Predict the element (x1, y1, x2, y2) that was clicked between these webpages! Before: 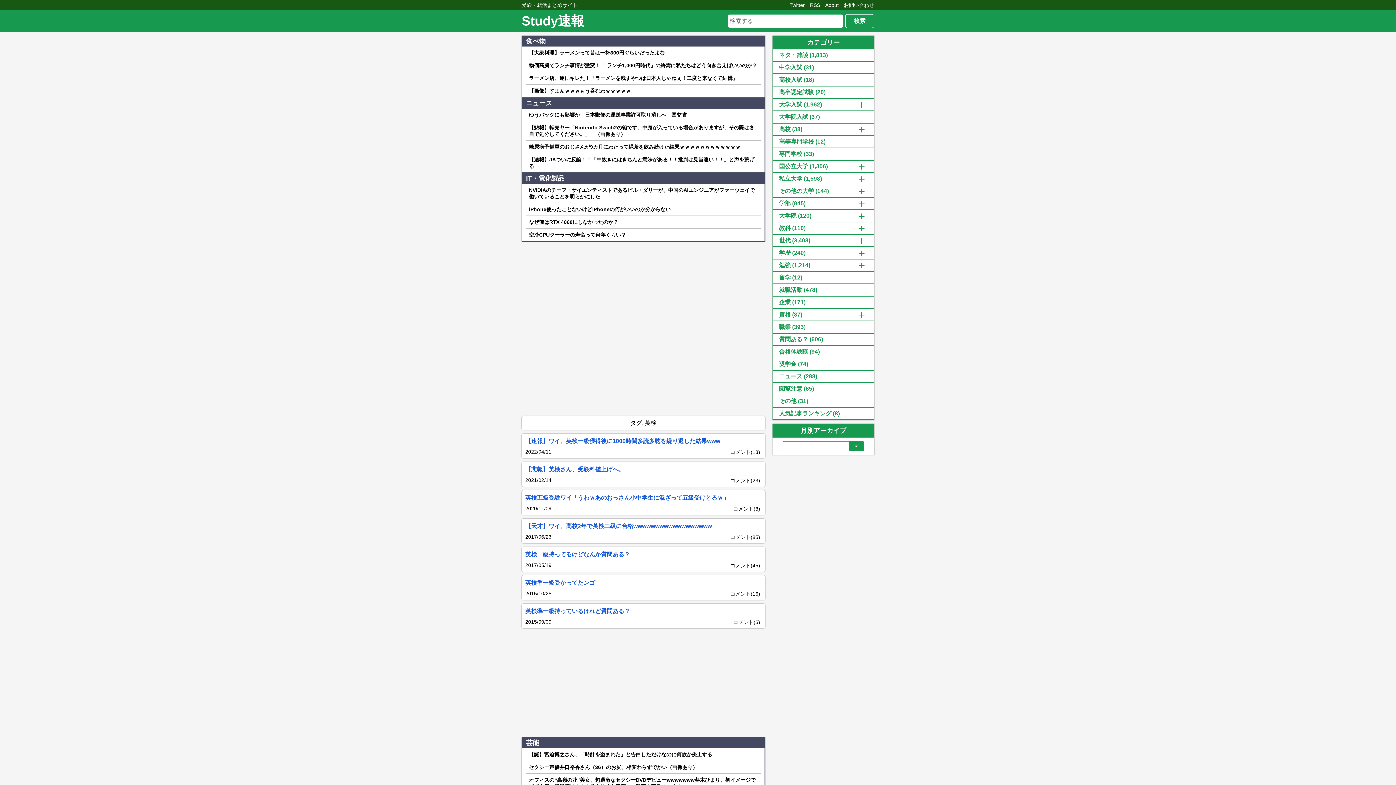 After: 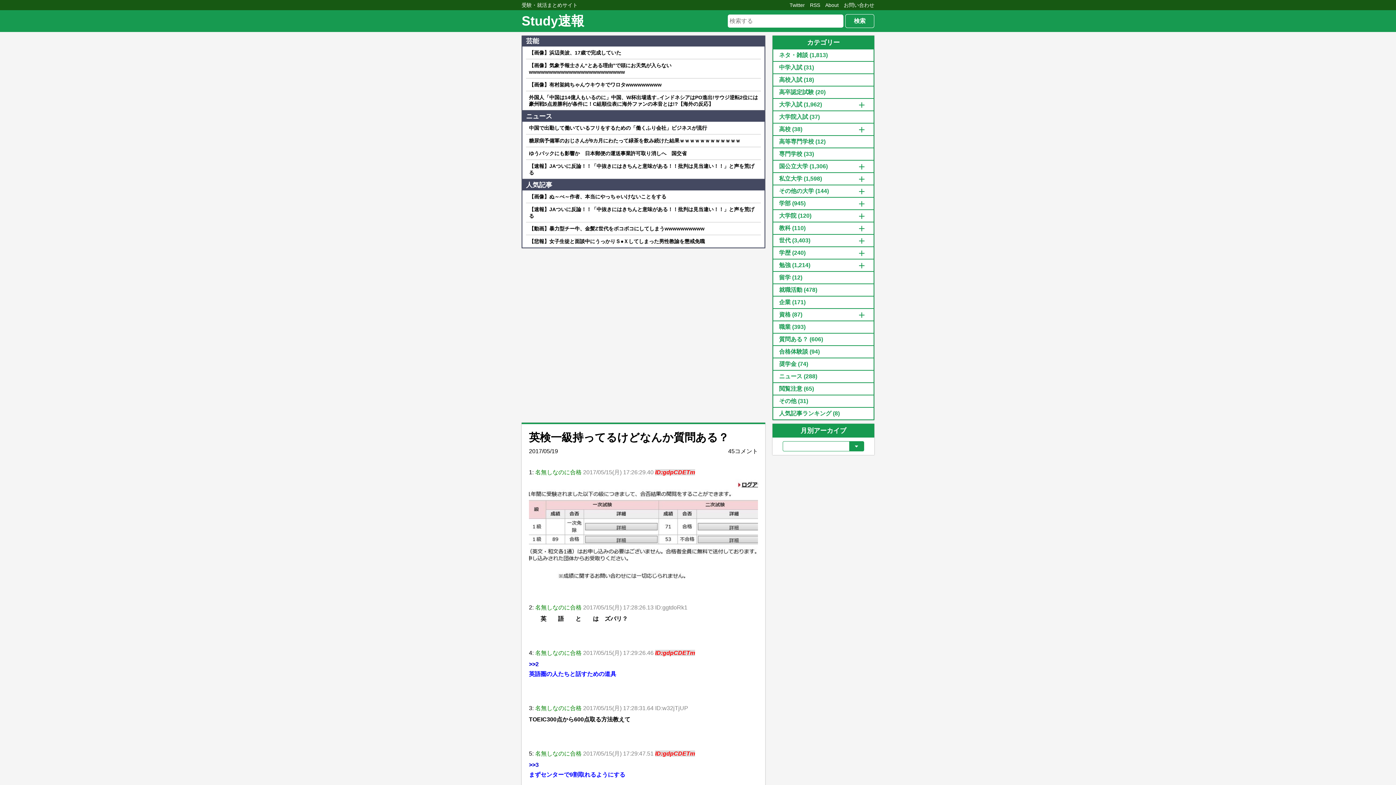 Action: bbox: (525, 551, 630, 557) label: 英検一級持ってるけどなんか質問ある？